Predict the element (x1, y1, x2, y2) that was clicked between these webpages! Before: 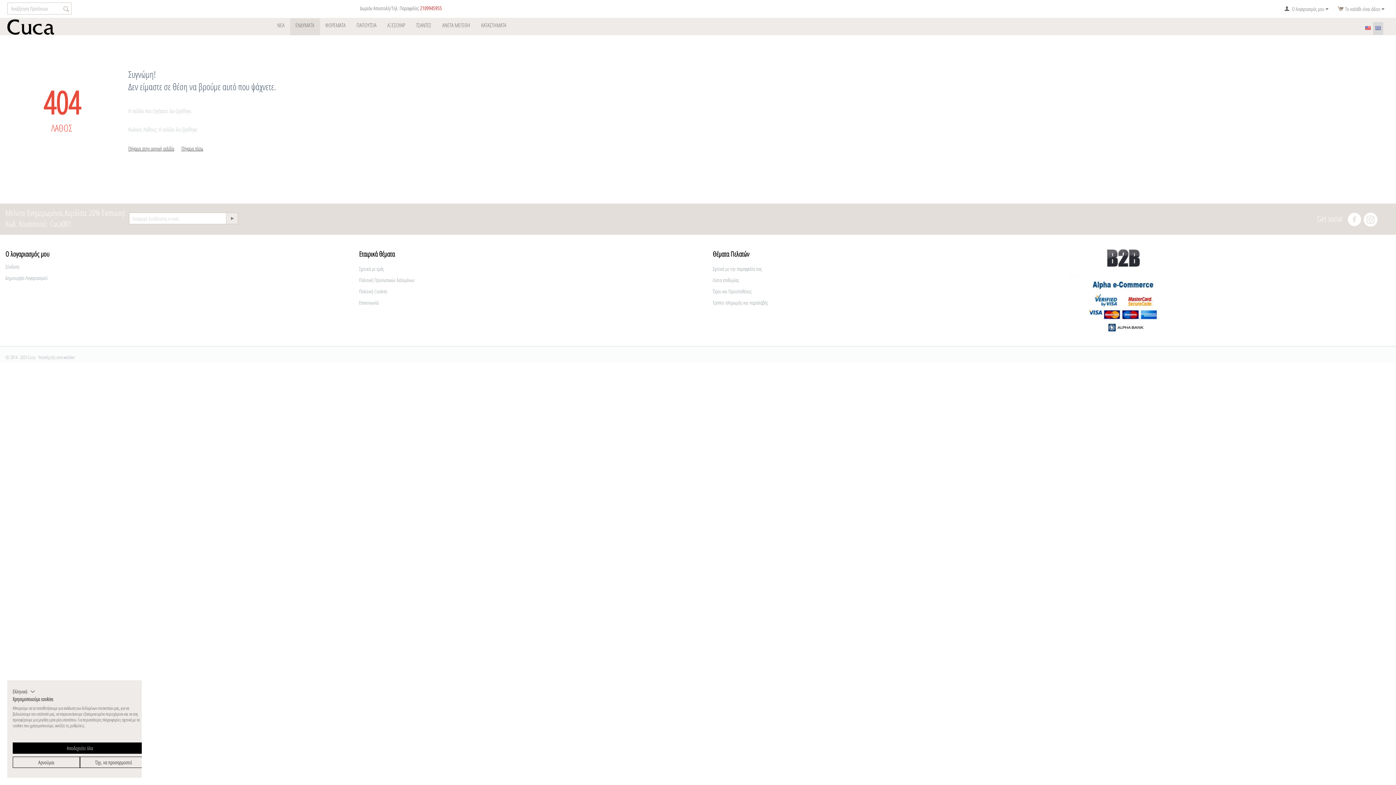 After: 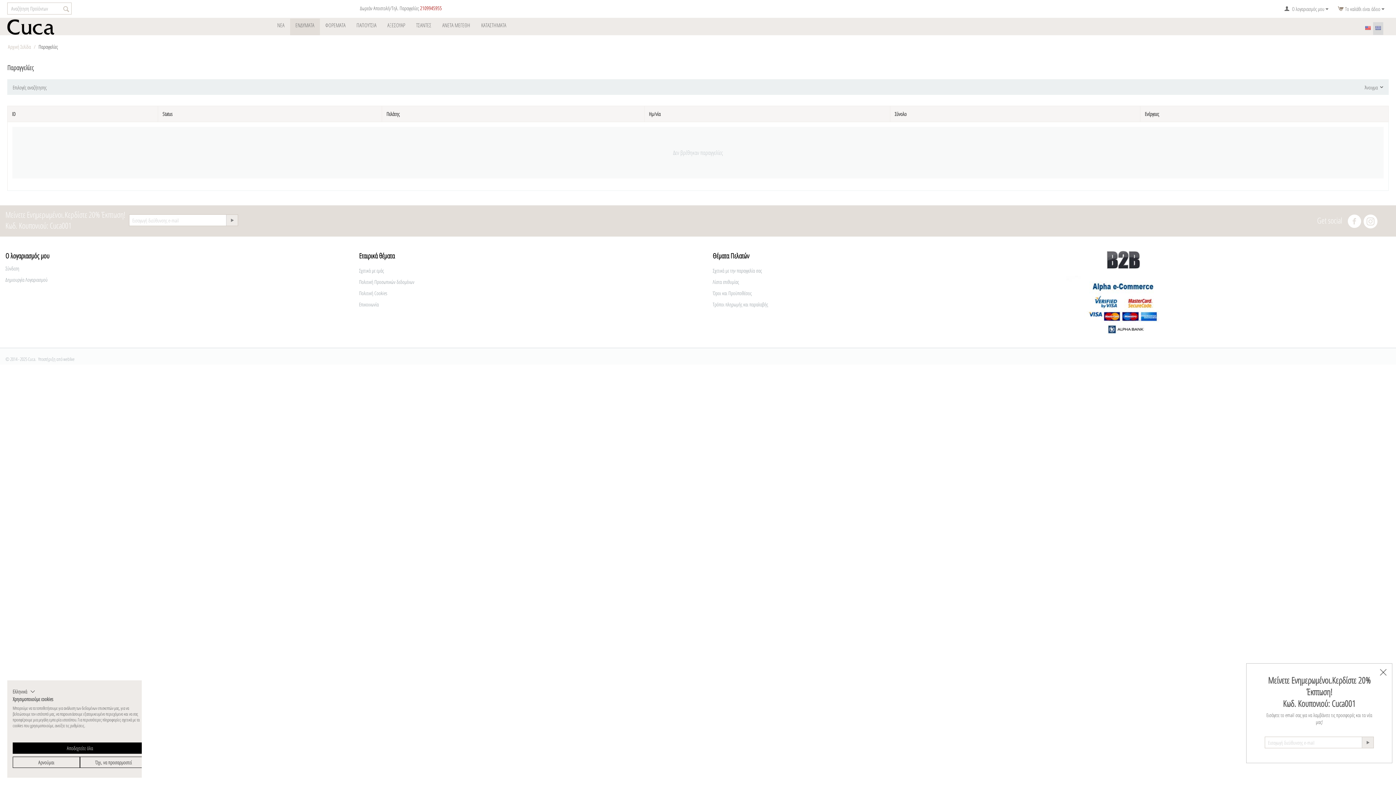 Action: label: Σχετικά με την παραγγελία σας bbox: (712, 265, 762, 272)